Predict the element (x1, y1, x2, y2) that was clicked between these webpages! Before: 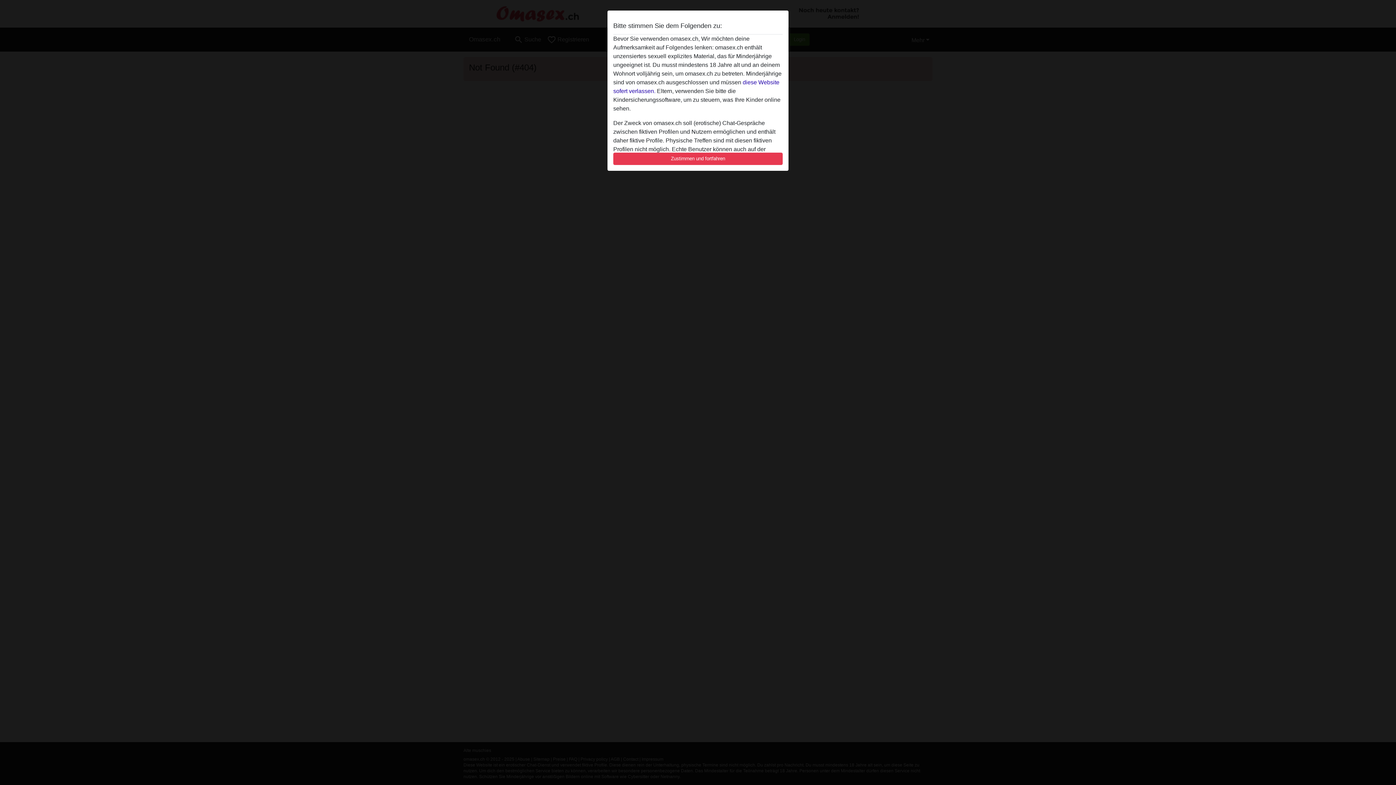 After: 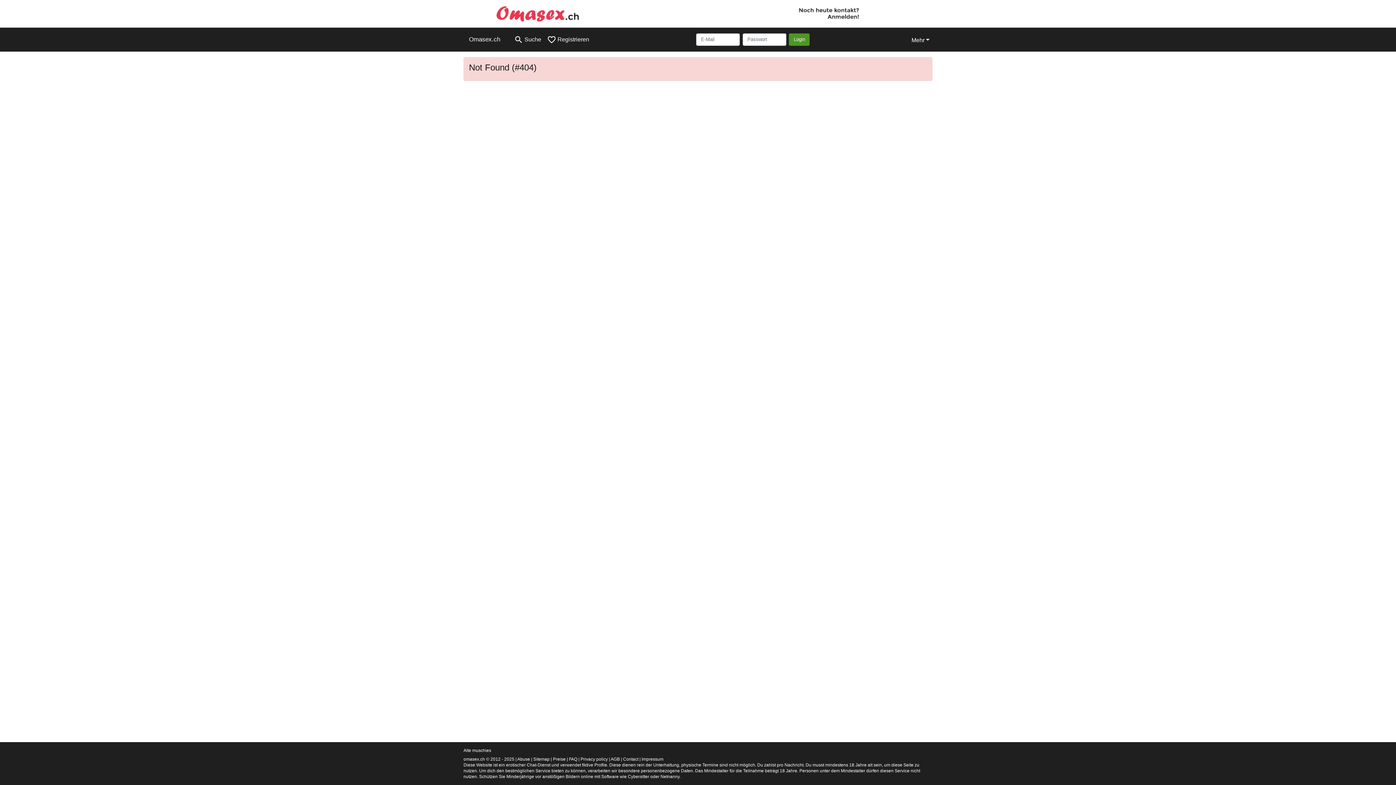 Action: bbox: (613, 152, 782, 165) label: Zustimmen und fortfahren